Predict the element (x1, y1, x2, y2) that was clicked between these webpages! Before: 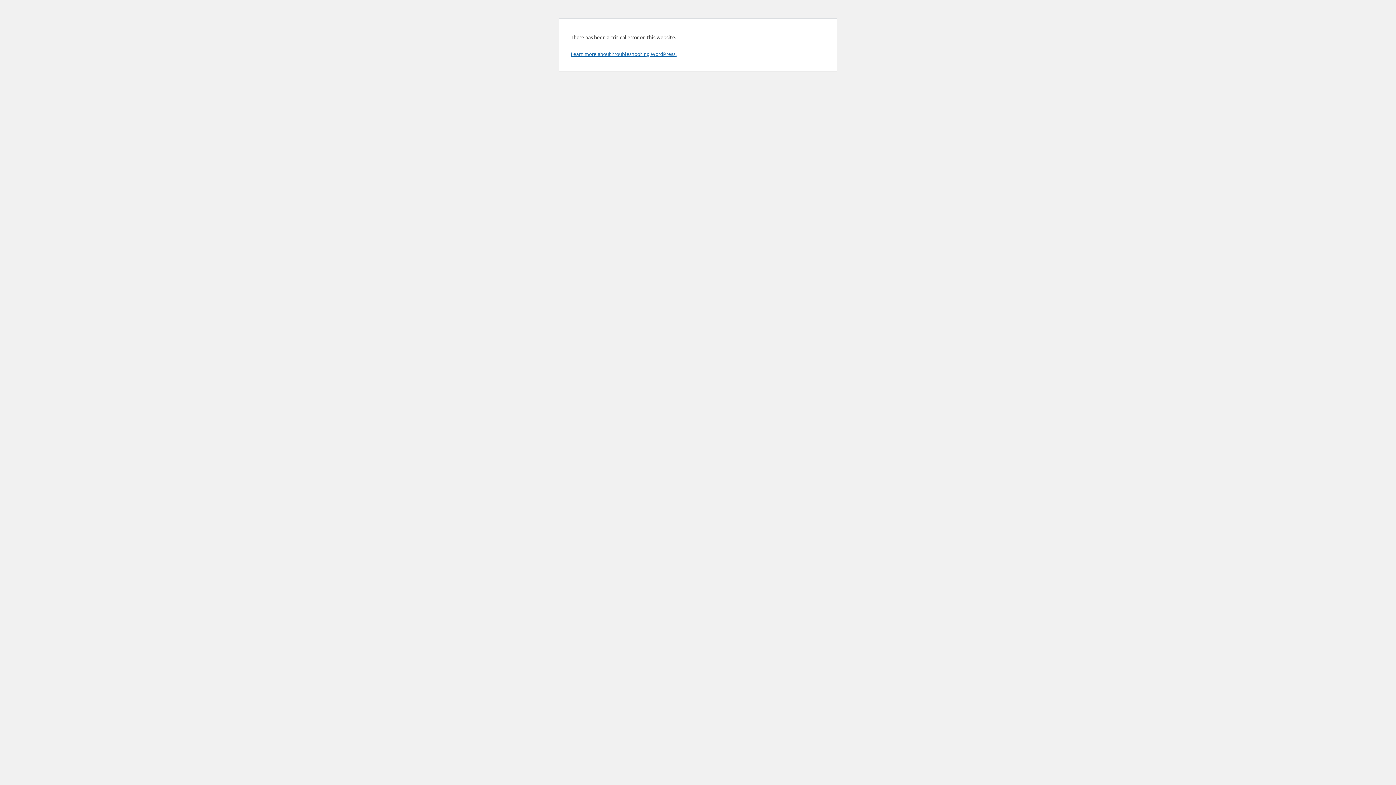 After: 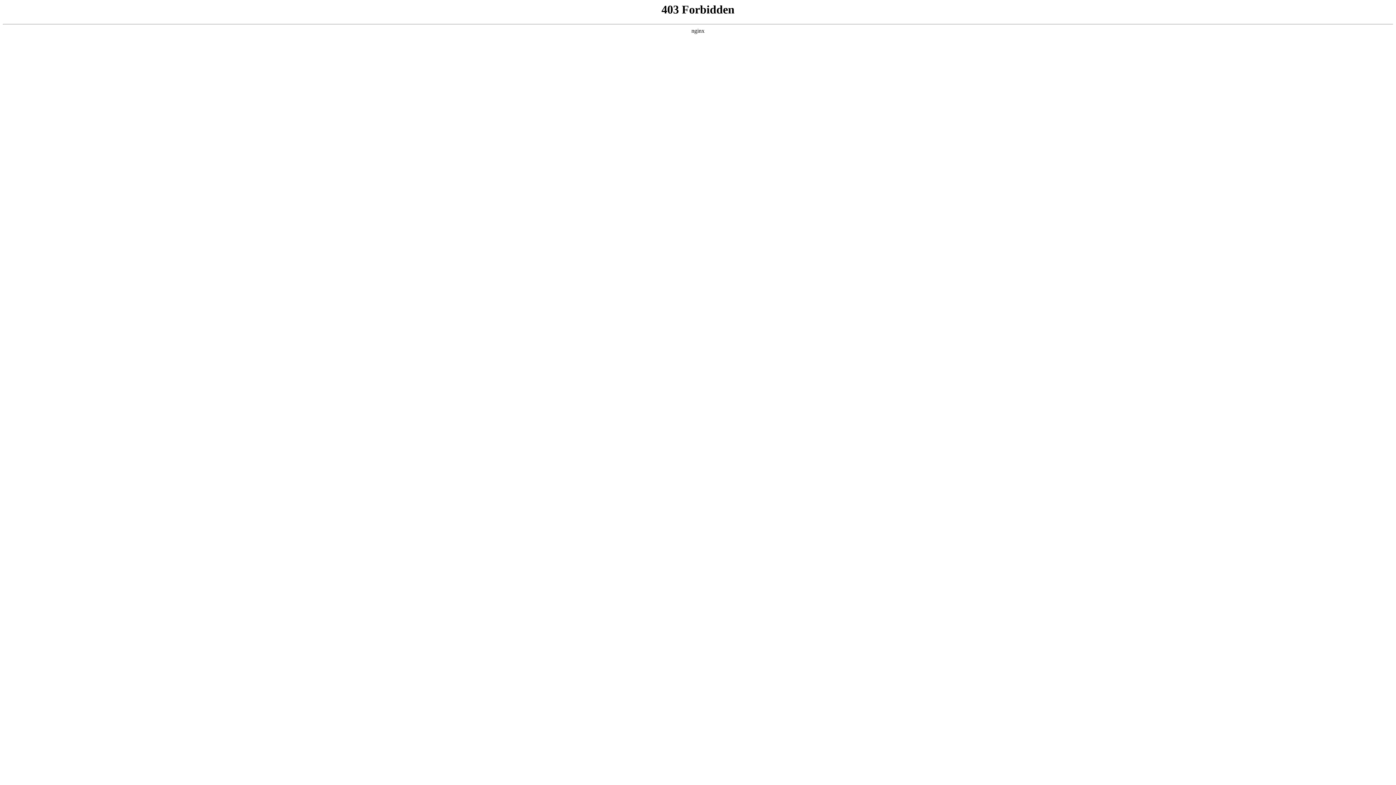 Action: bbox: (570, 50, 676, 57) label: Learn more about troubleshooting WordPress.